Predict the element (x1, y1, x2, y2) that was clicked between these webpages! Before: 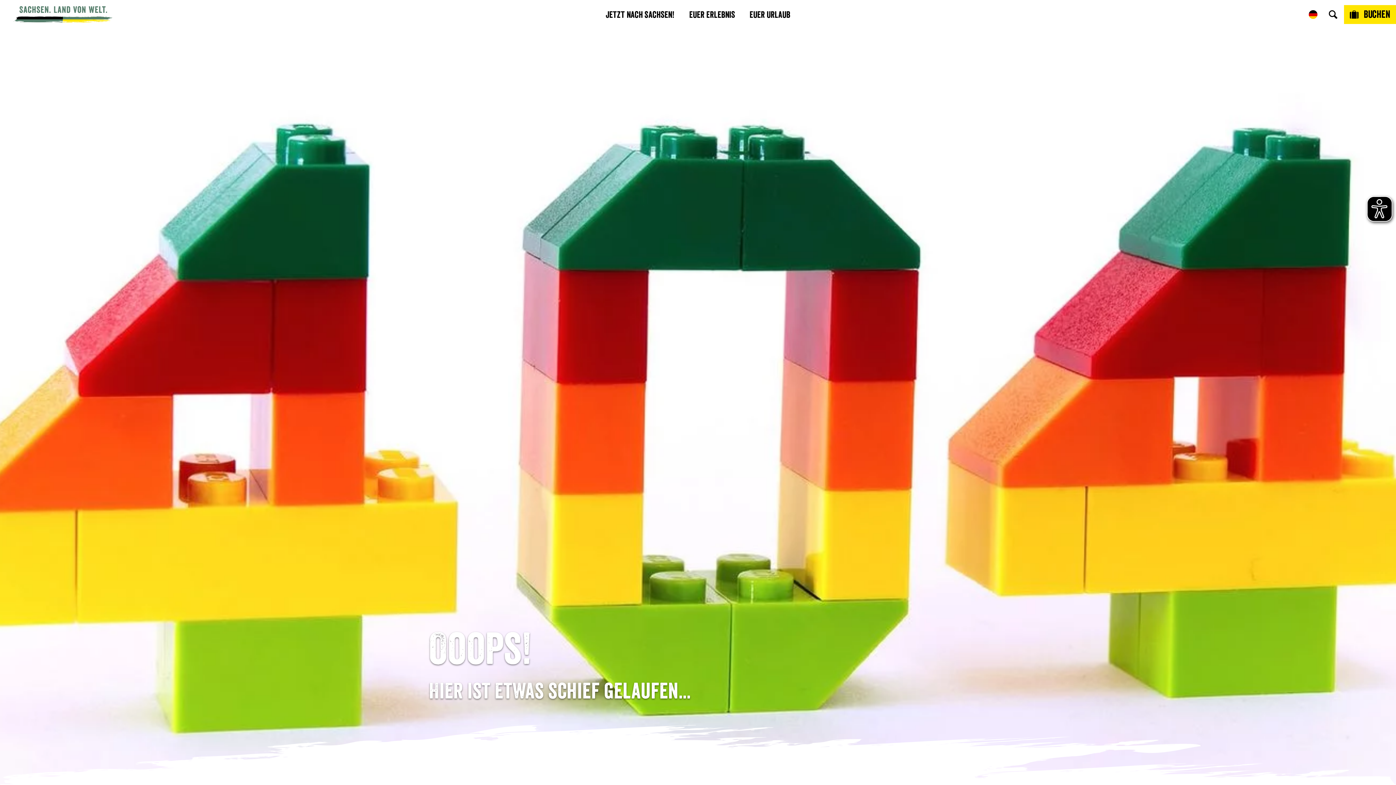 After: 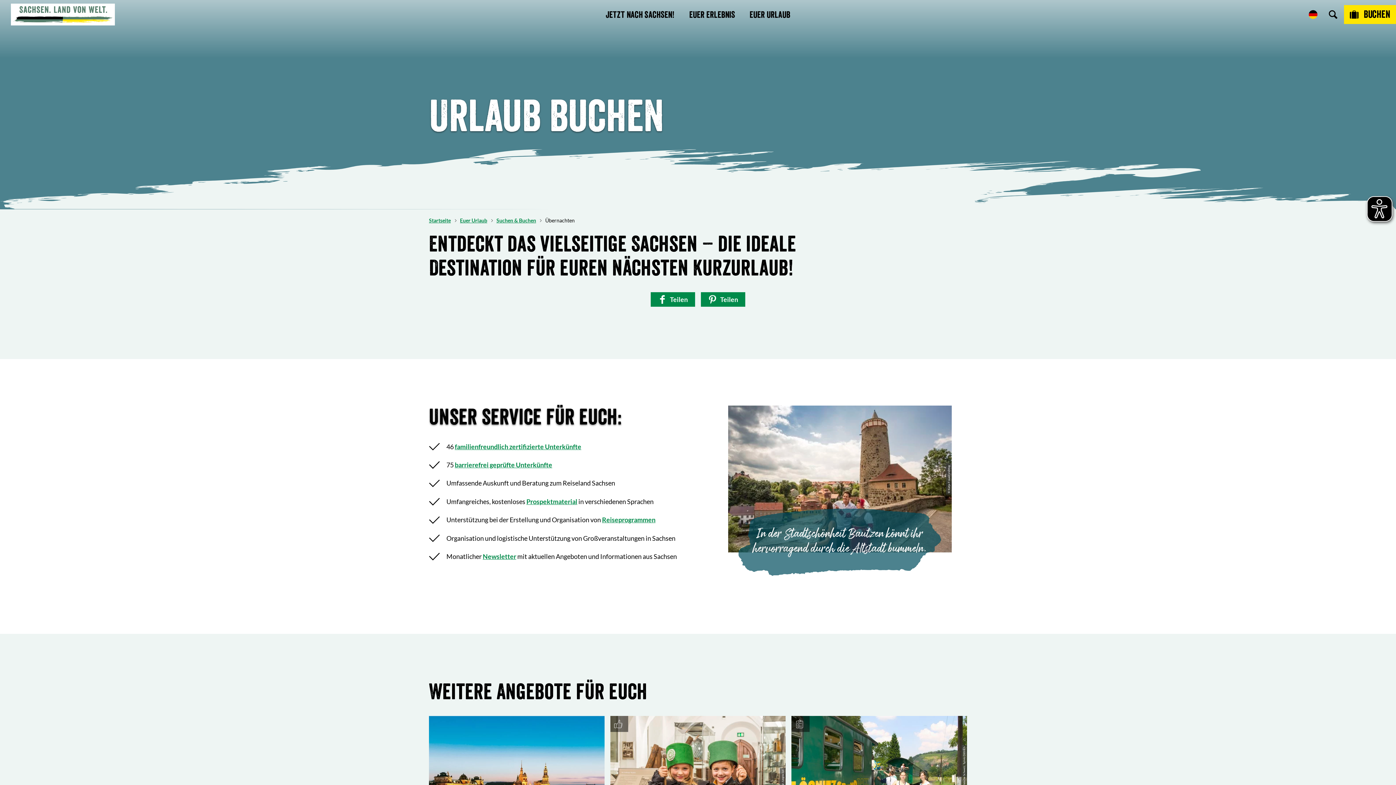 Action: label: Buchen bbox: (1344, 5, 1396, 24)